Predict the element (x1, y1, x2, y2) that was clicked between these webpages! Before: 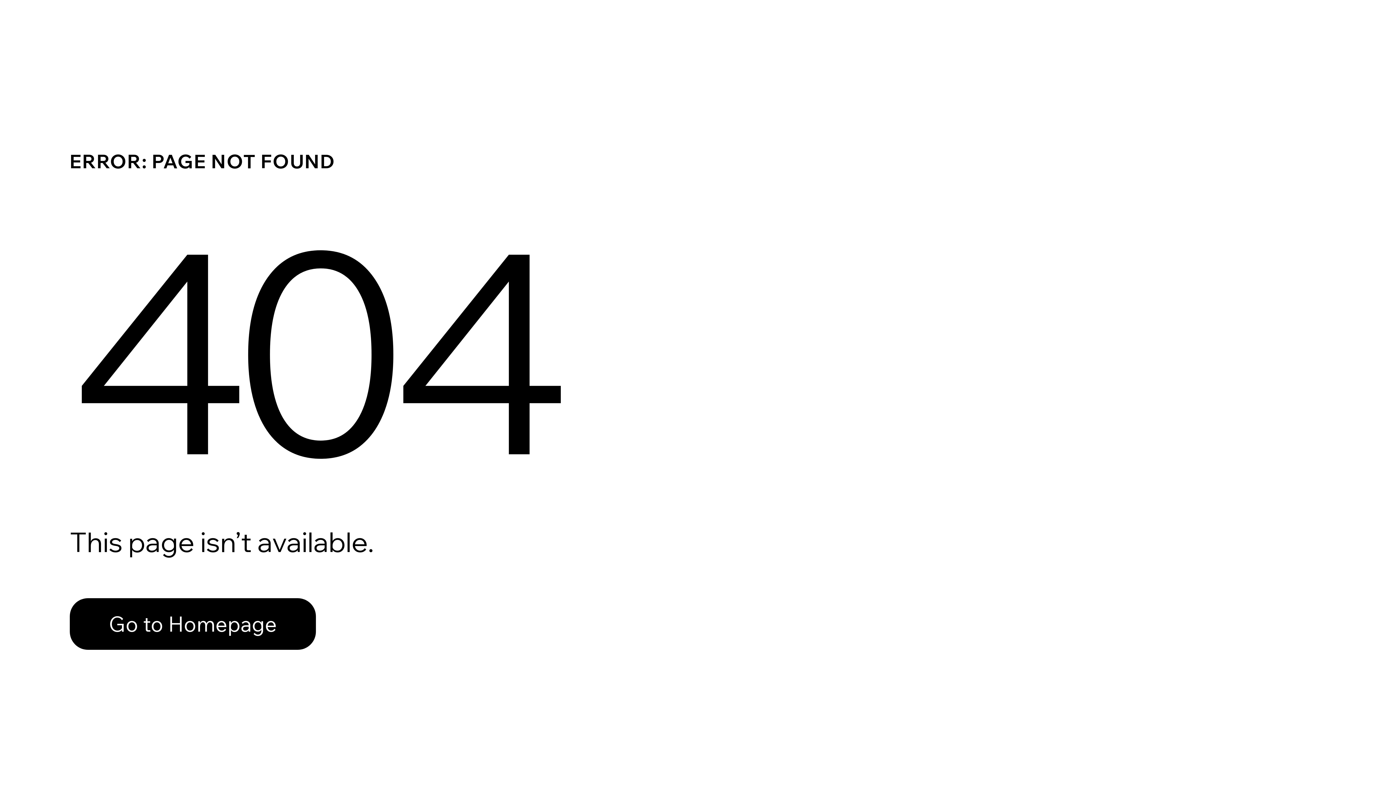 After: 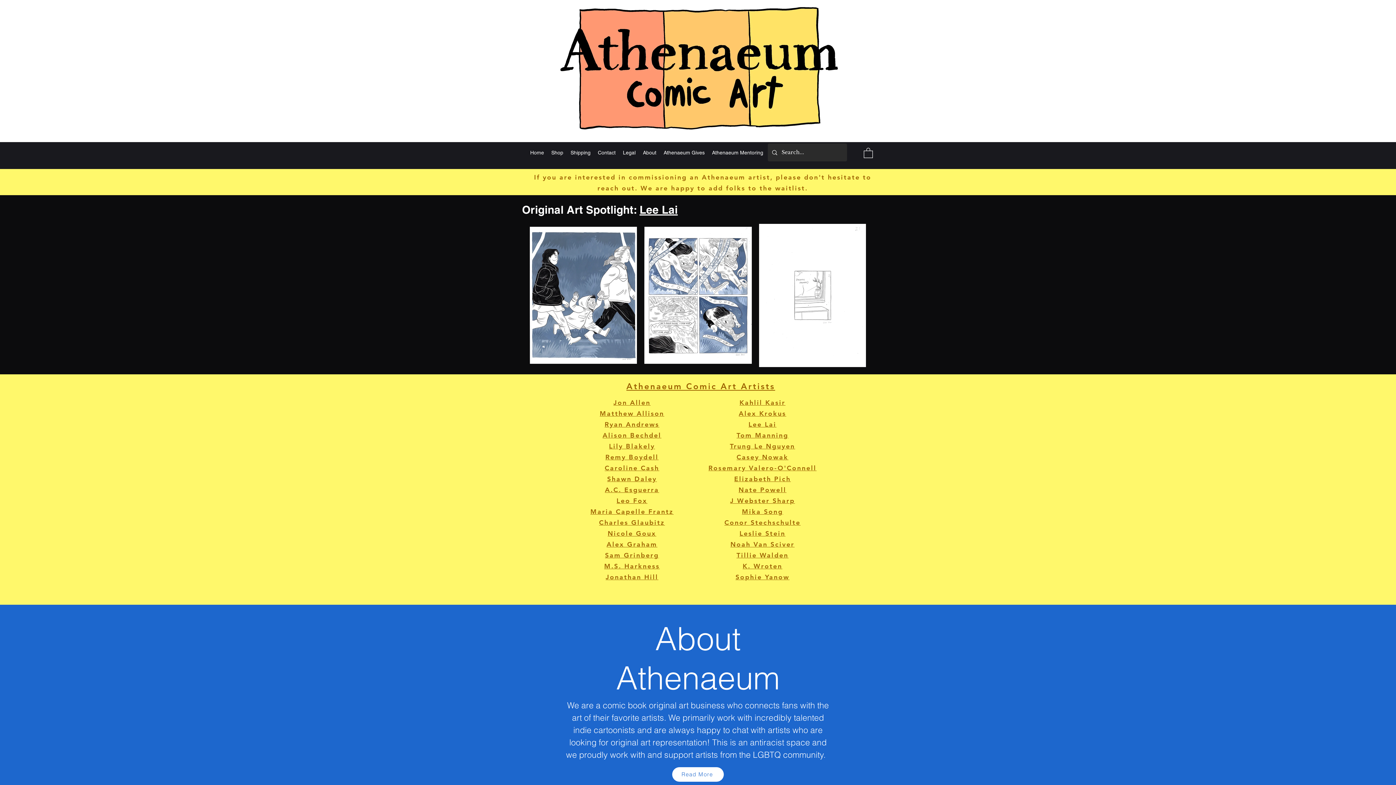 Action: bbox: (69, 598, 316, 650) label: Go to Homepage